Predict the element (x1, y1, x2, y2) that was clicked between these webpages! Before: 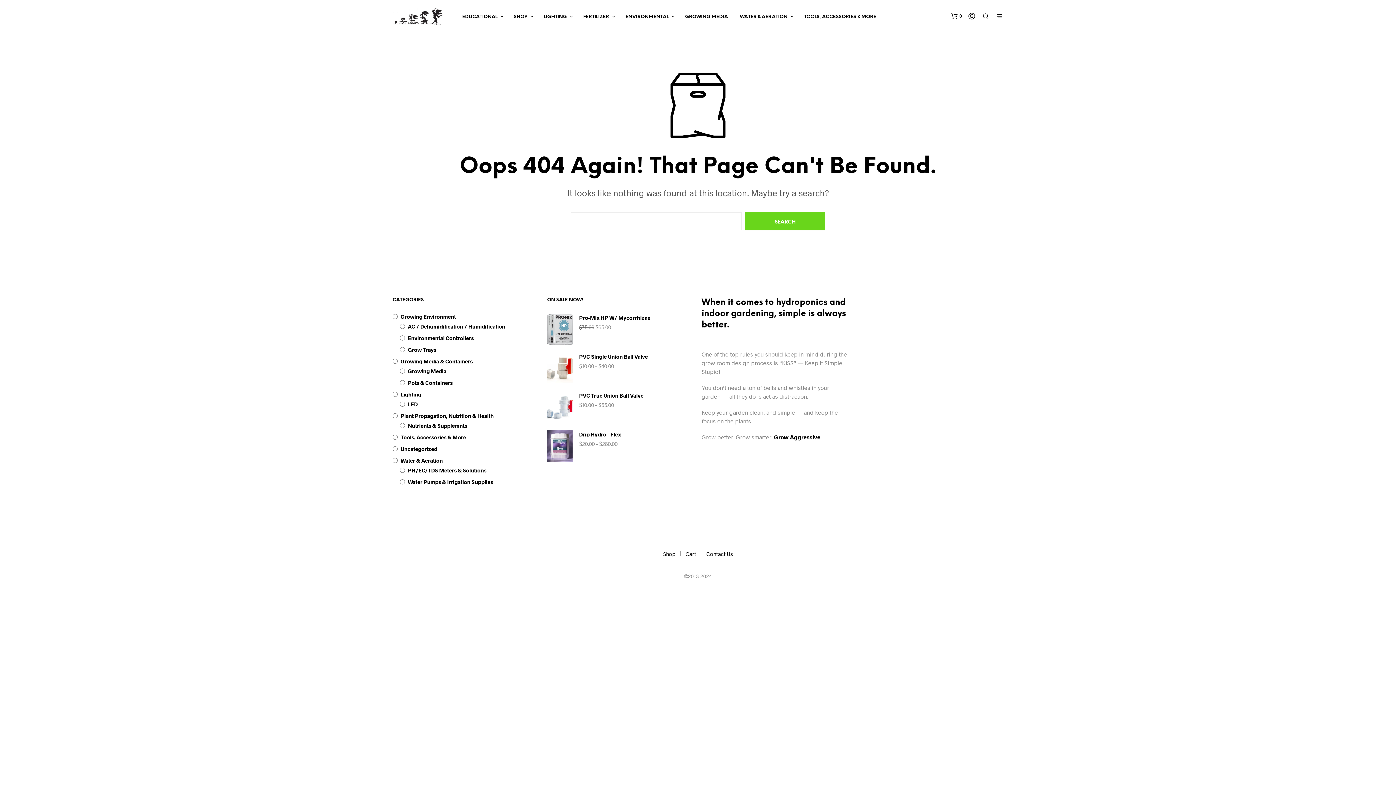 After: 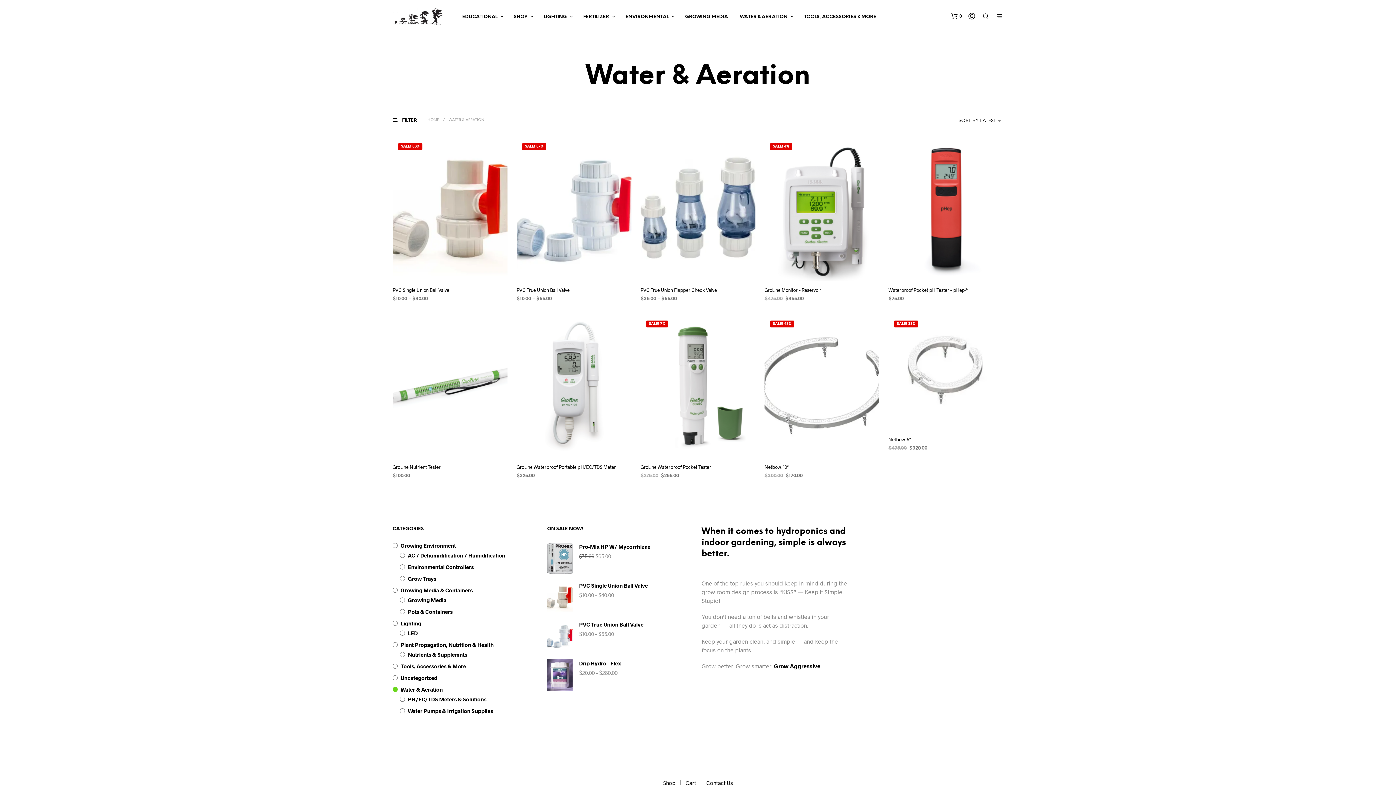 Action: label: WATER & AERATION bbox: (734, 13, 793, 20)